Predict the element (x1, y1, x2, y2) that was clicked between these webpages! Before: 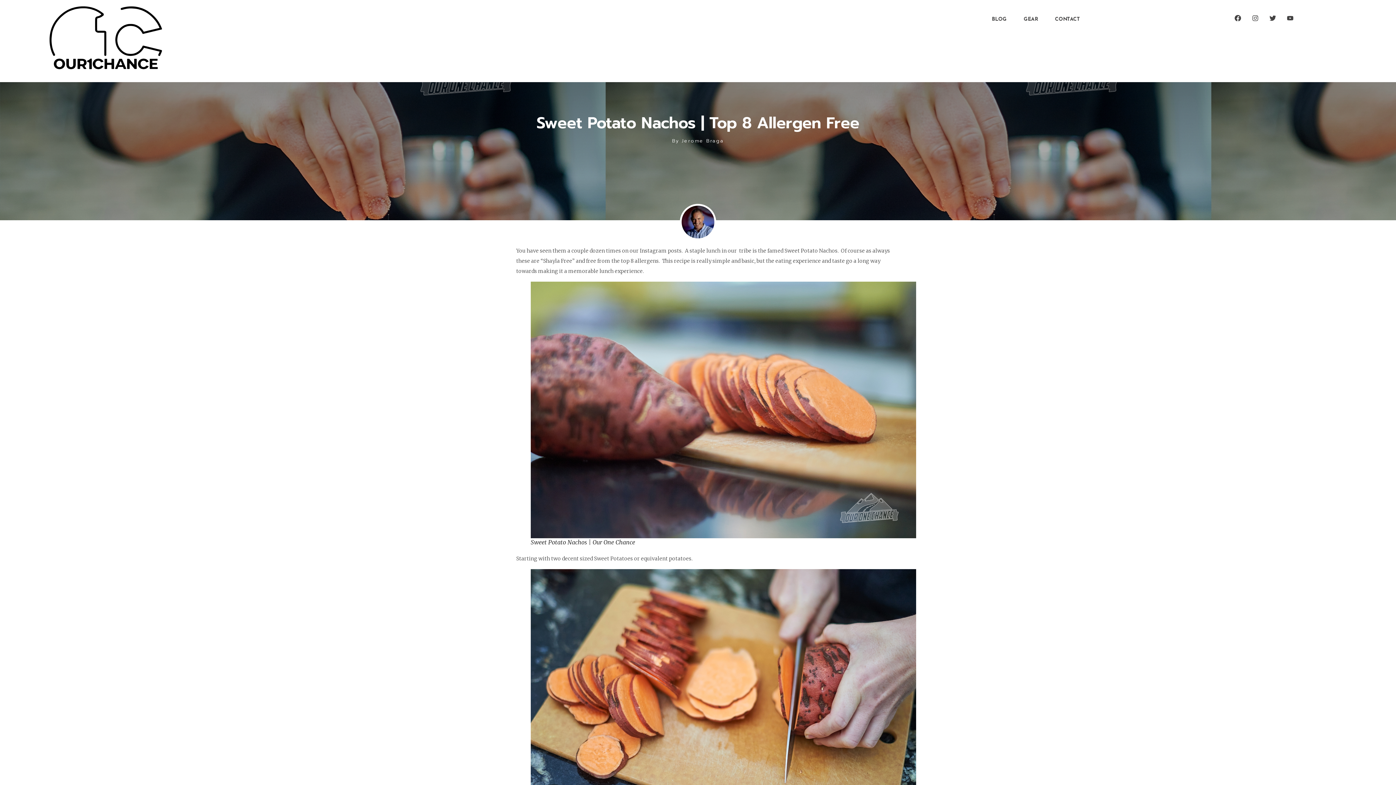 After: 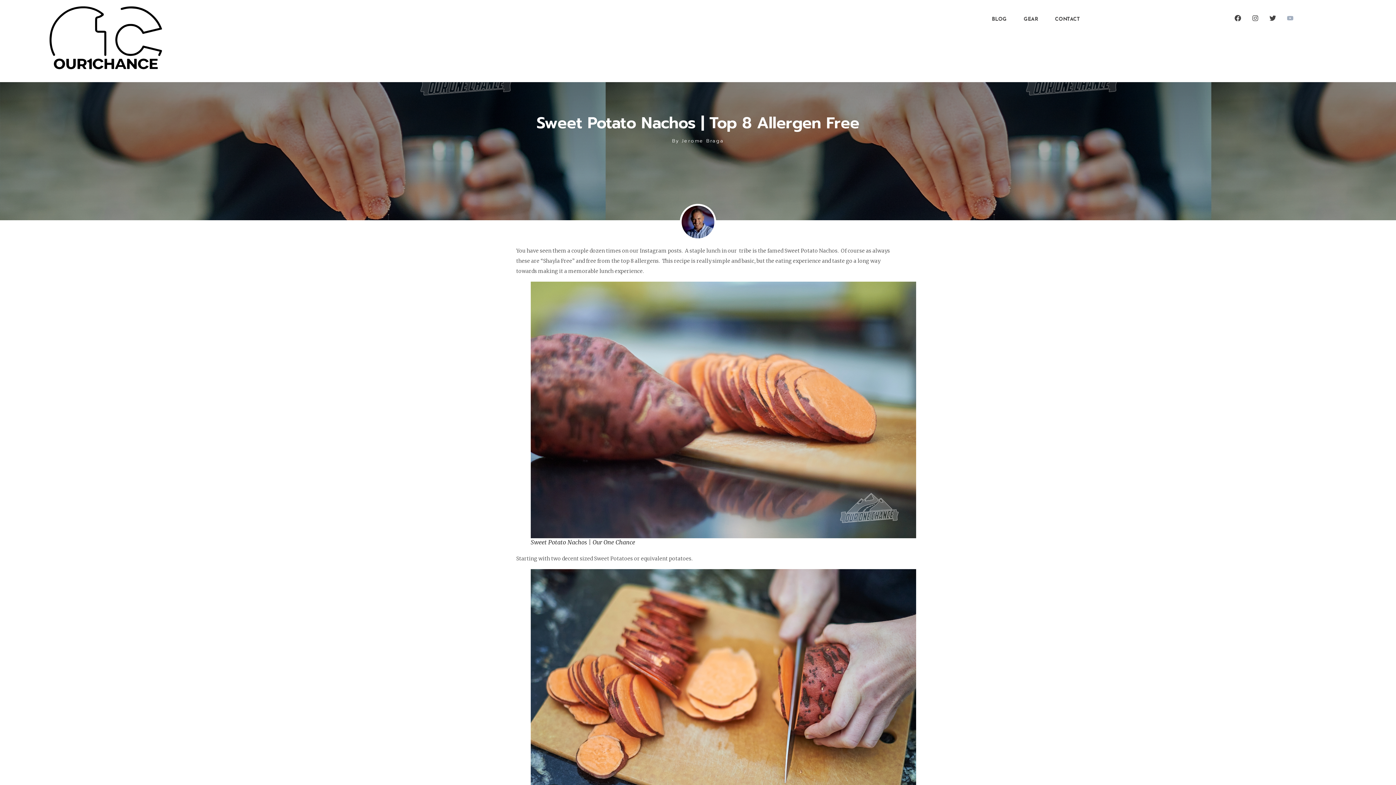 Action: bbox: (1284, 11, 1297, 24) label: Youtube